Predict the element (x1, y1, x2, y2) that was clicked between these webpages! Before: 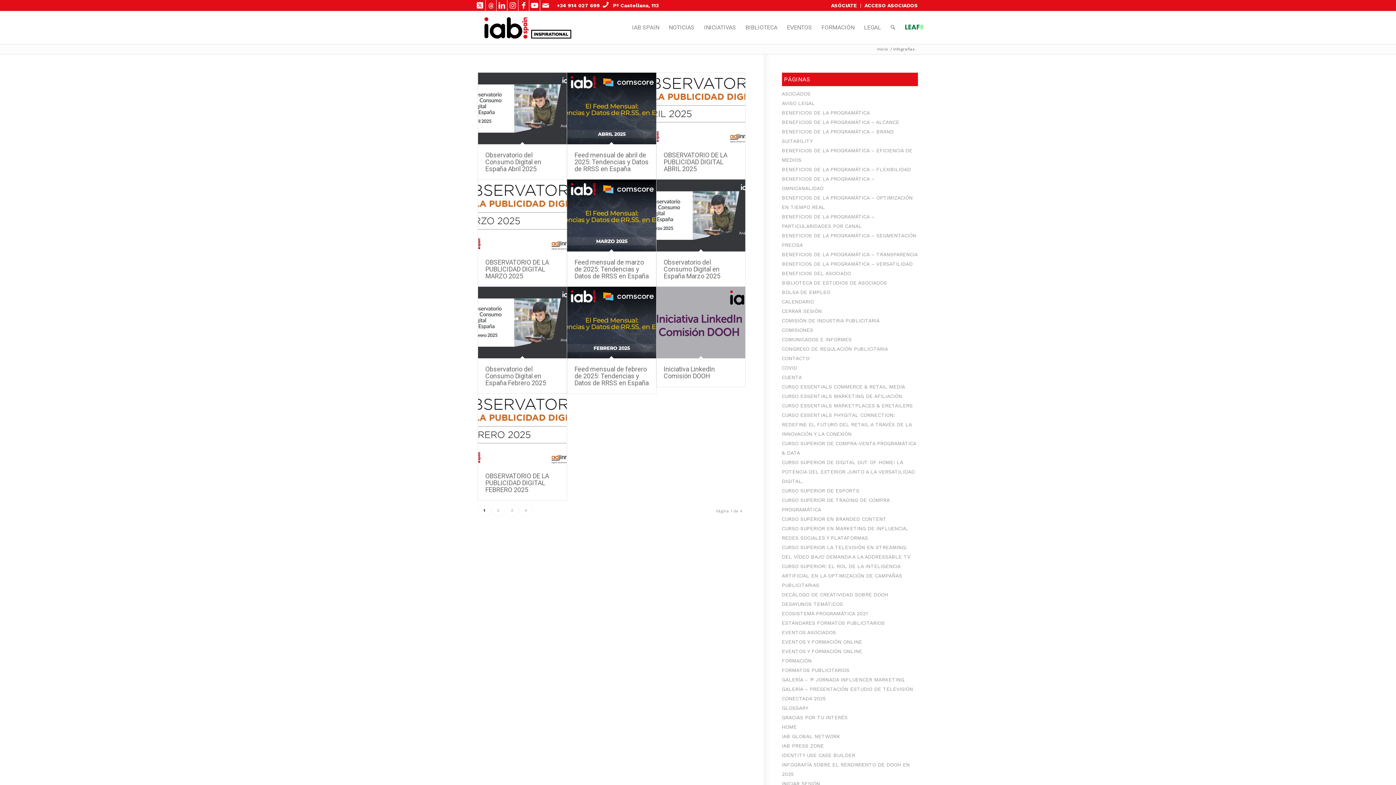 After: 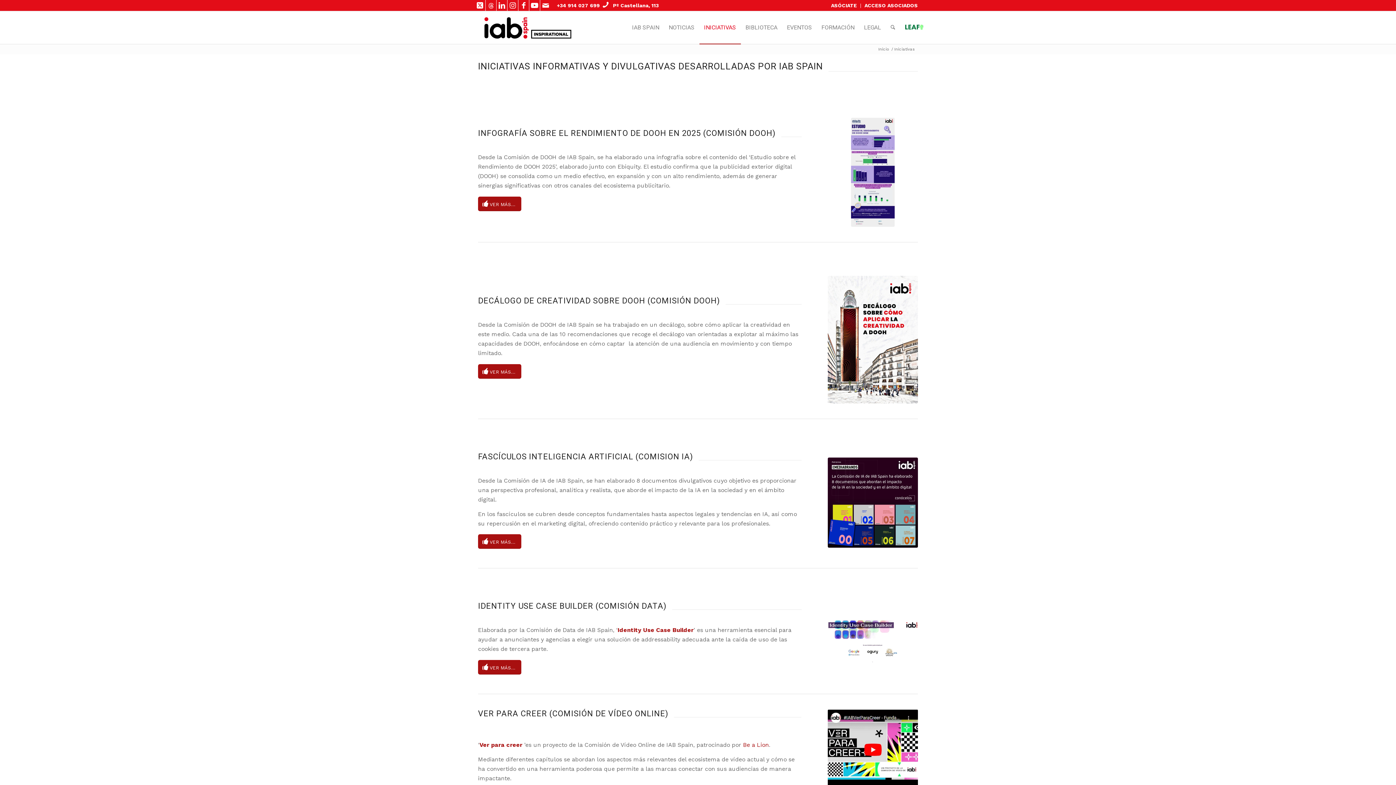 Action: bbox: (699, 11, 740, 44) label: INICIATIVAS